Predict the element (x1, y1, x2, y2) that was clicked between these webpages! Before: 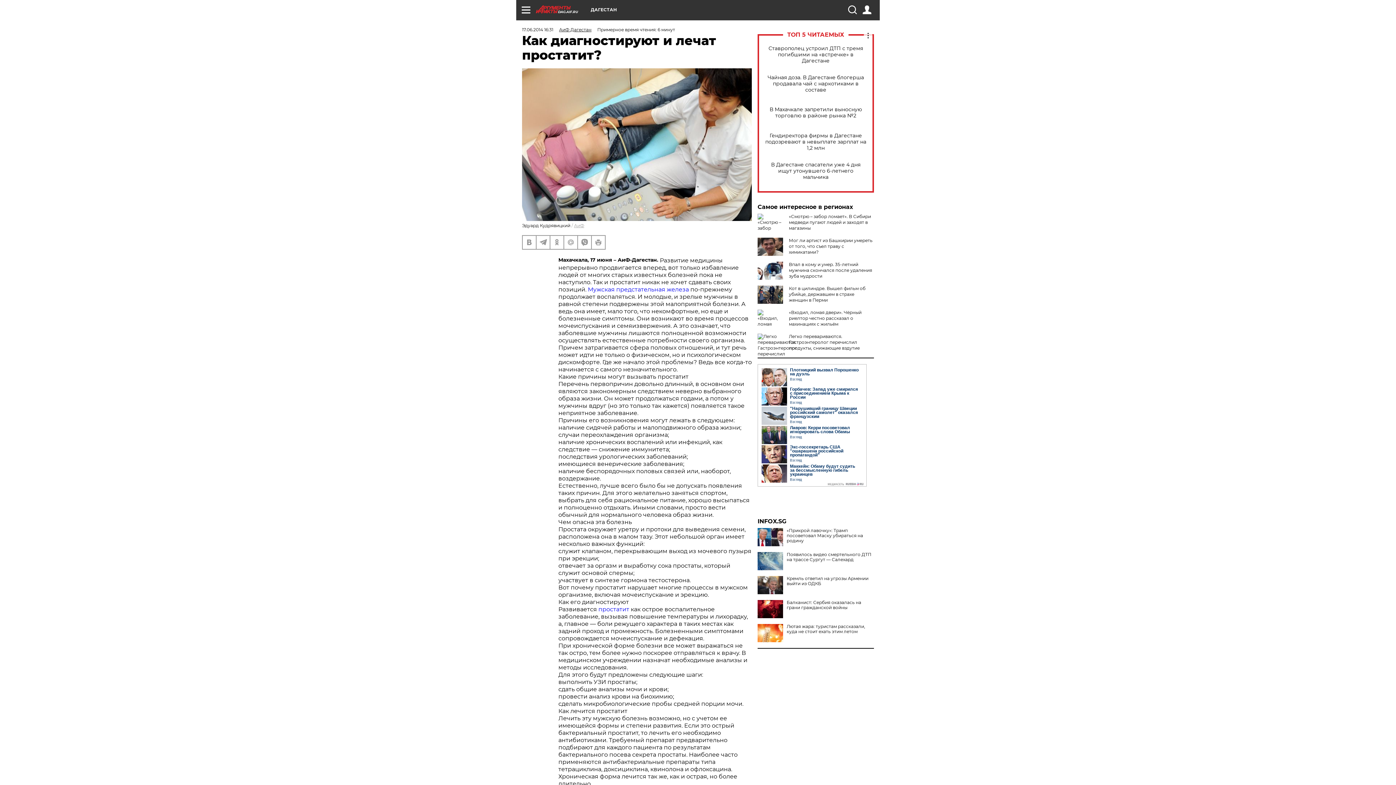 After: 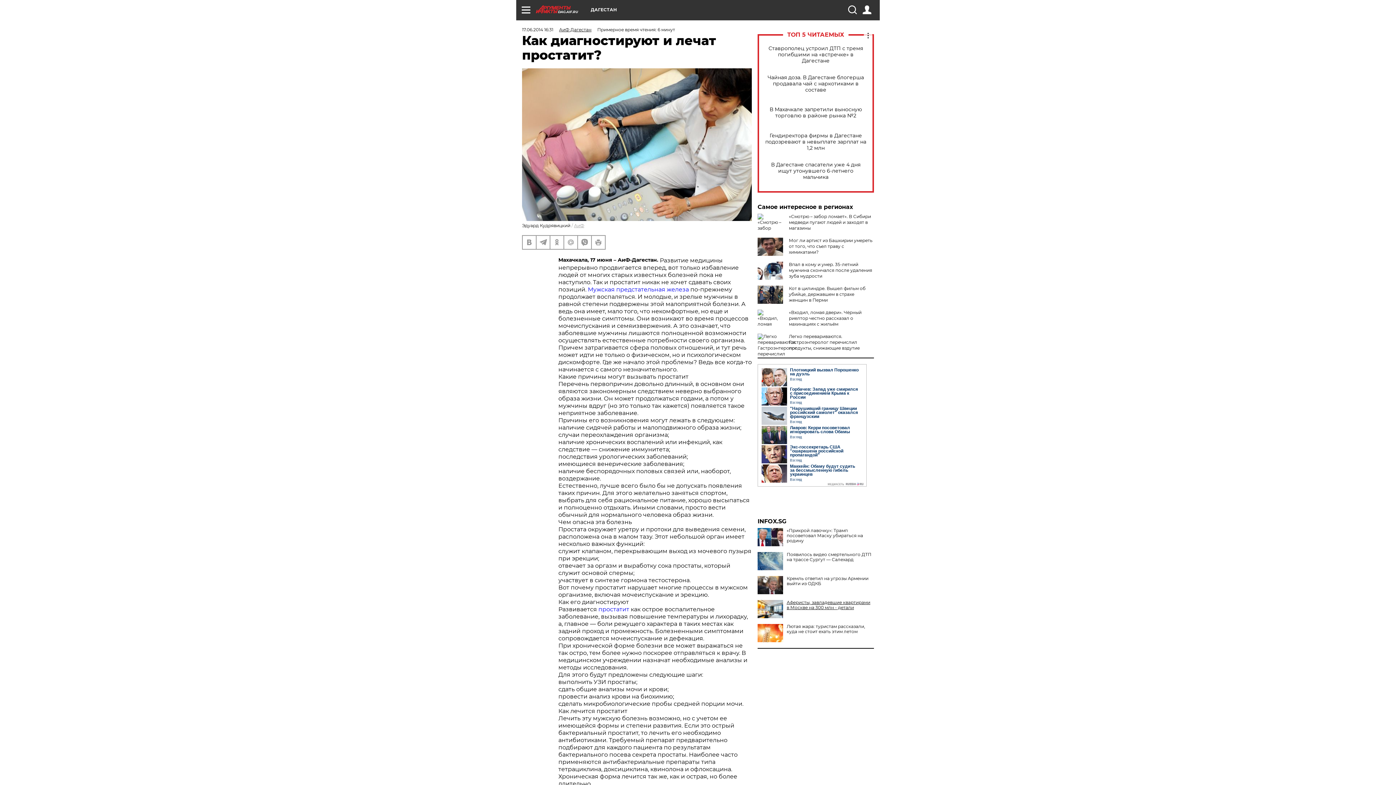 Action: bbox: (757, 600, 874, 610) label: Балканист: Сербия оказалась на грани гражданской войны